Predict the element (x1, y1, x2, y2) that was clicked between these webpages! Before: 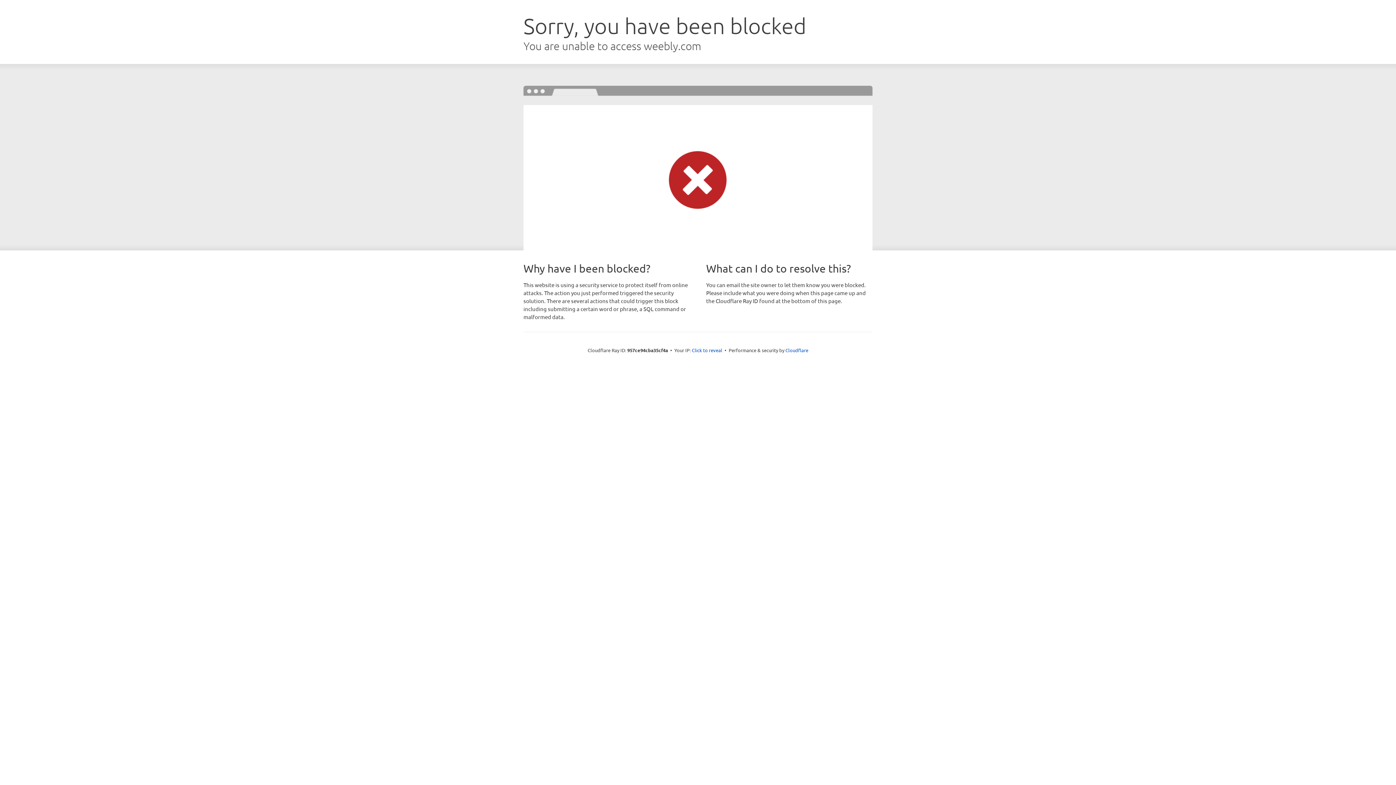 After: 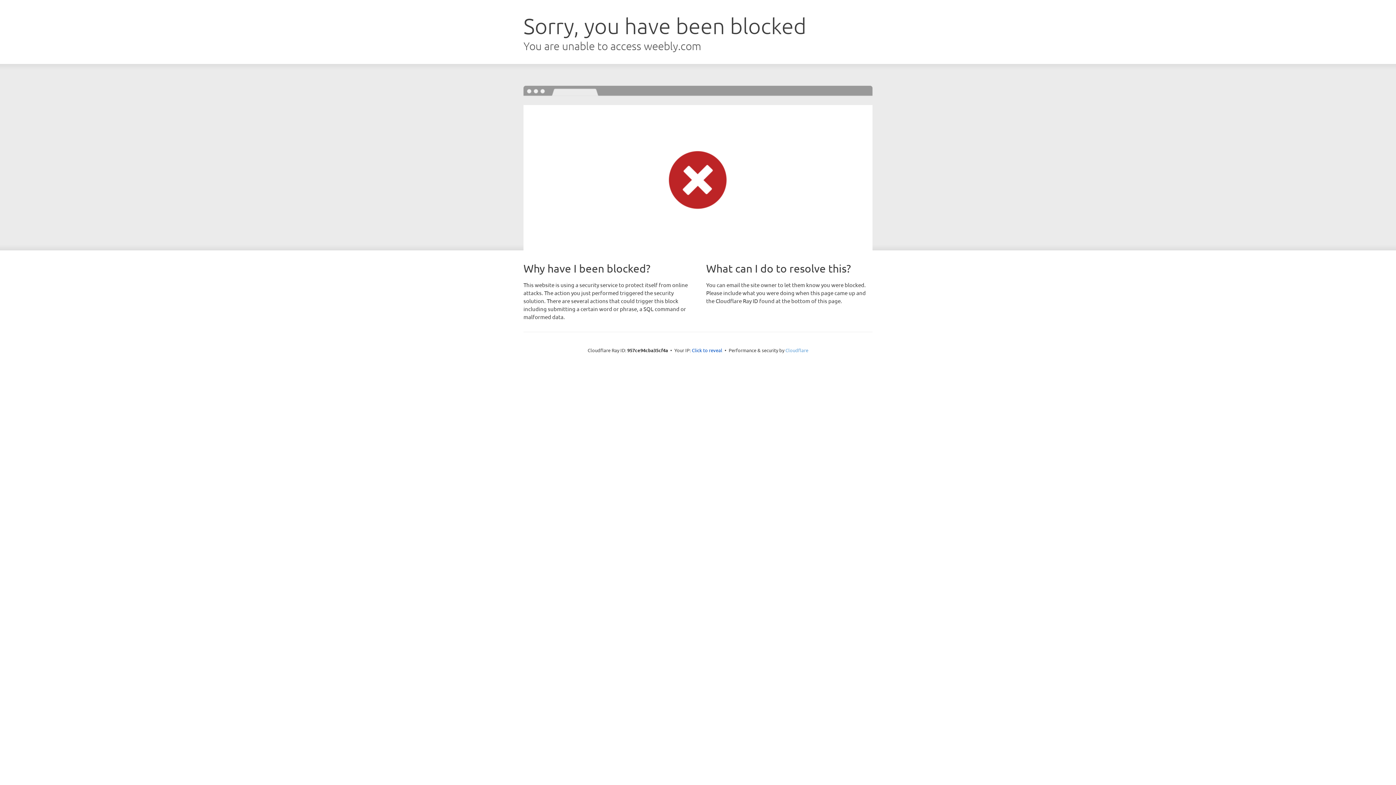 Action: bbox: (785, 347, 808, 353) label: Cloudflare